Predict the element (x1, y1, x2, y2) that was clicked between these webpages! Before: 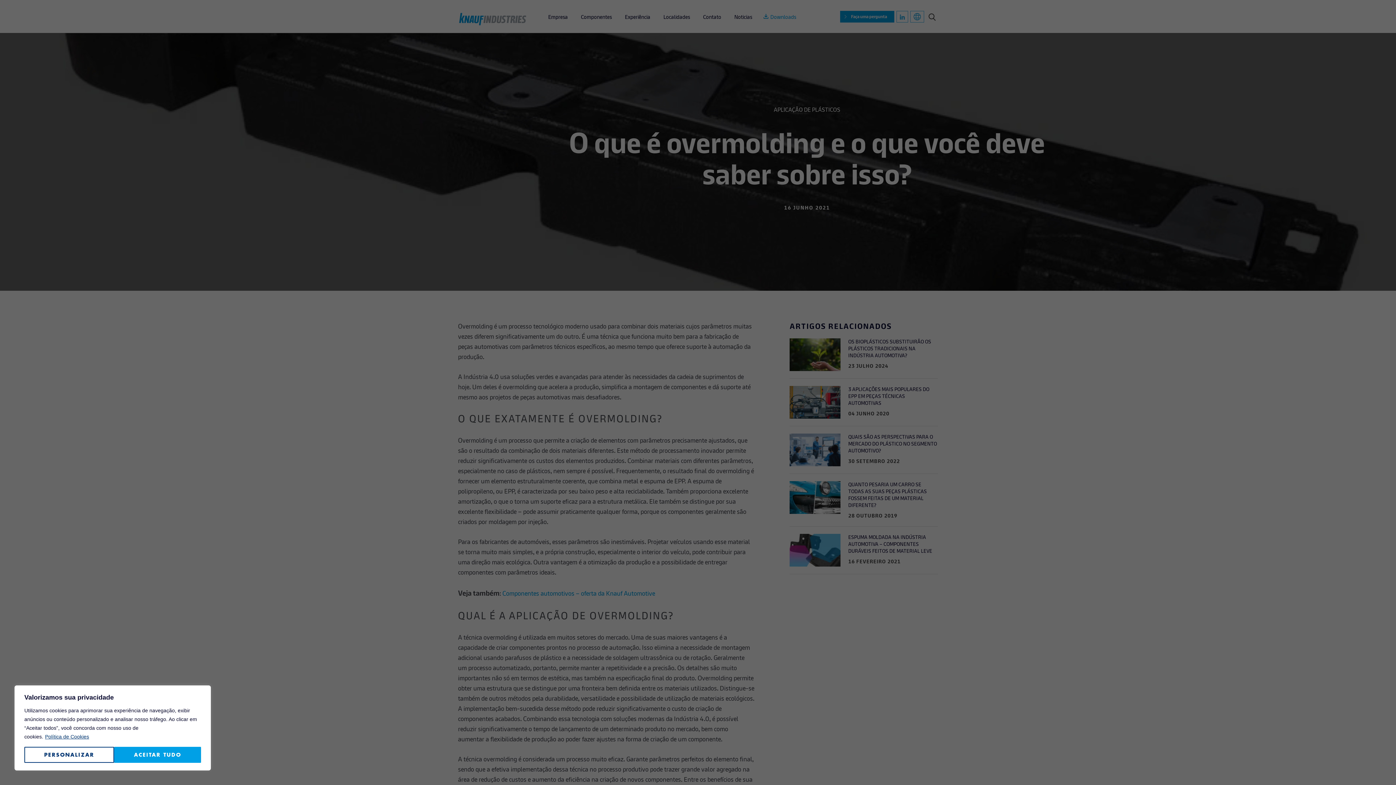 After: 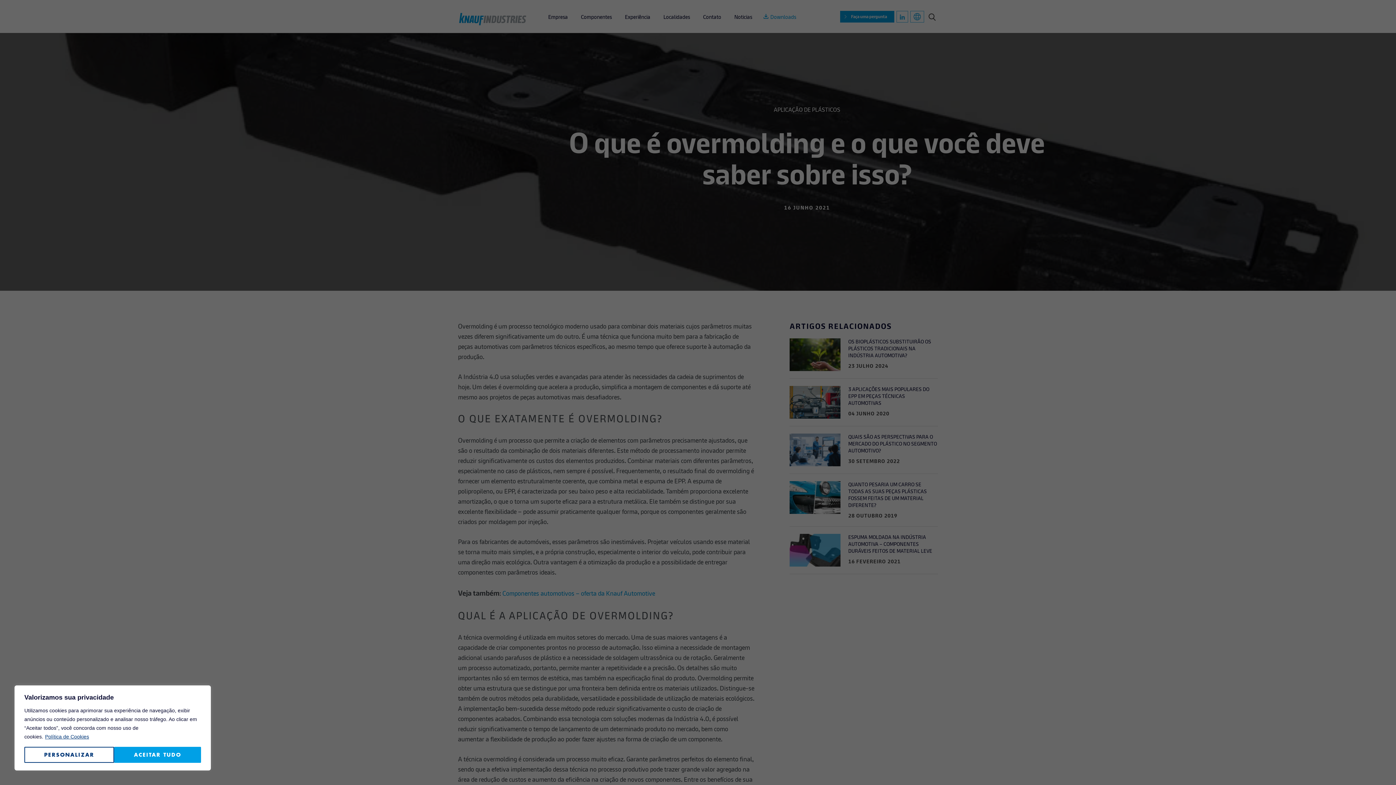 Action: label: Política de Cookies bbox: (44, 733, 89, 740)